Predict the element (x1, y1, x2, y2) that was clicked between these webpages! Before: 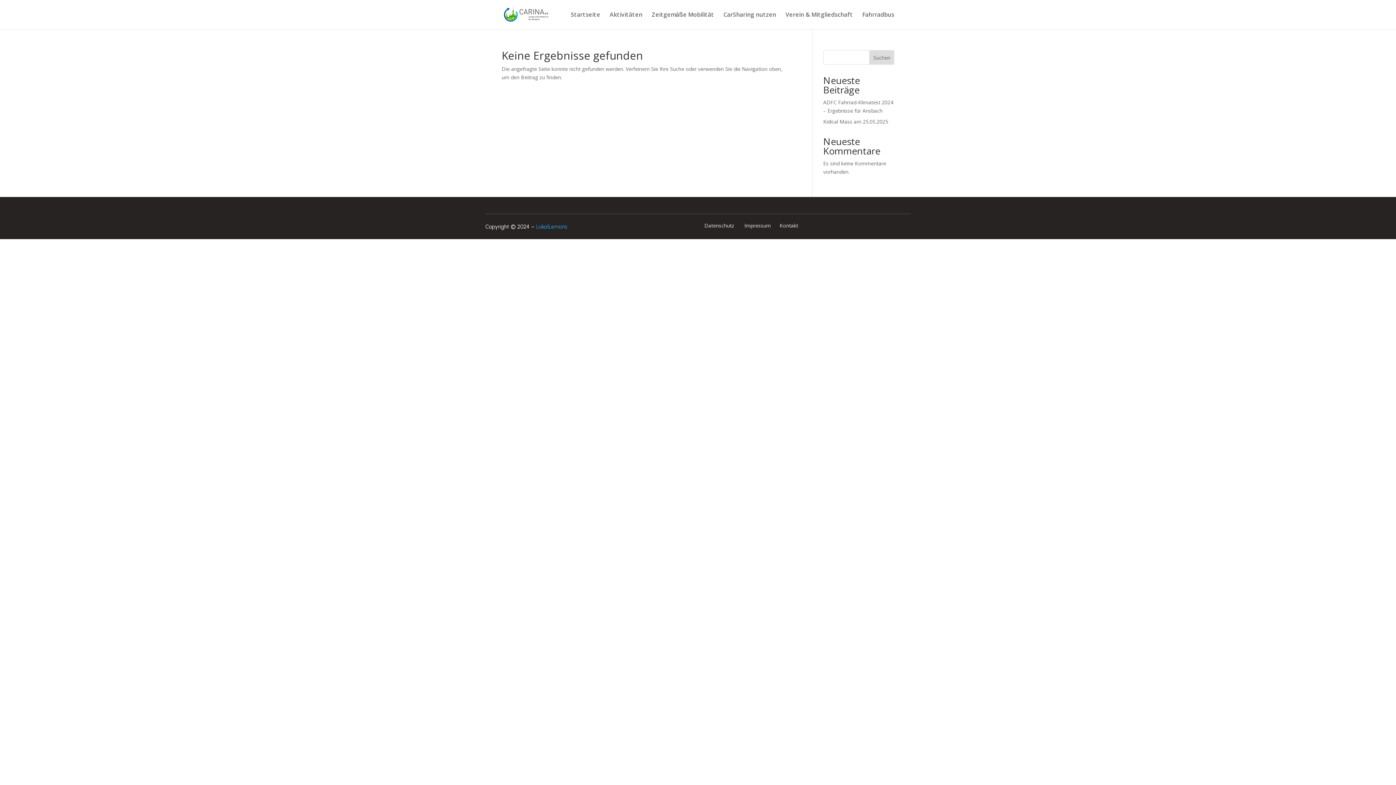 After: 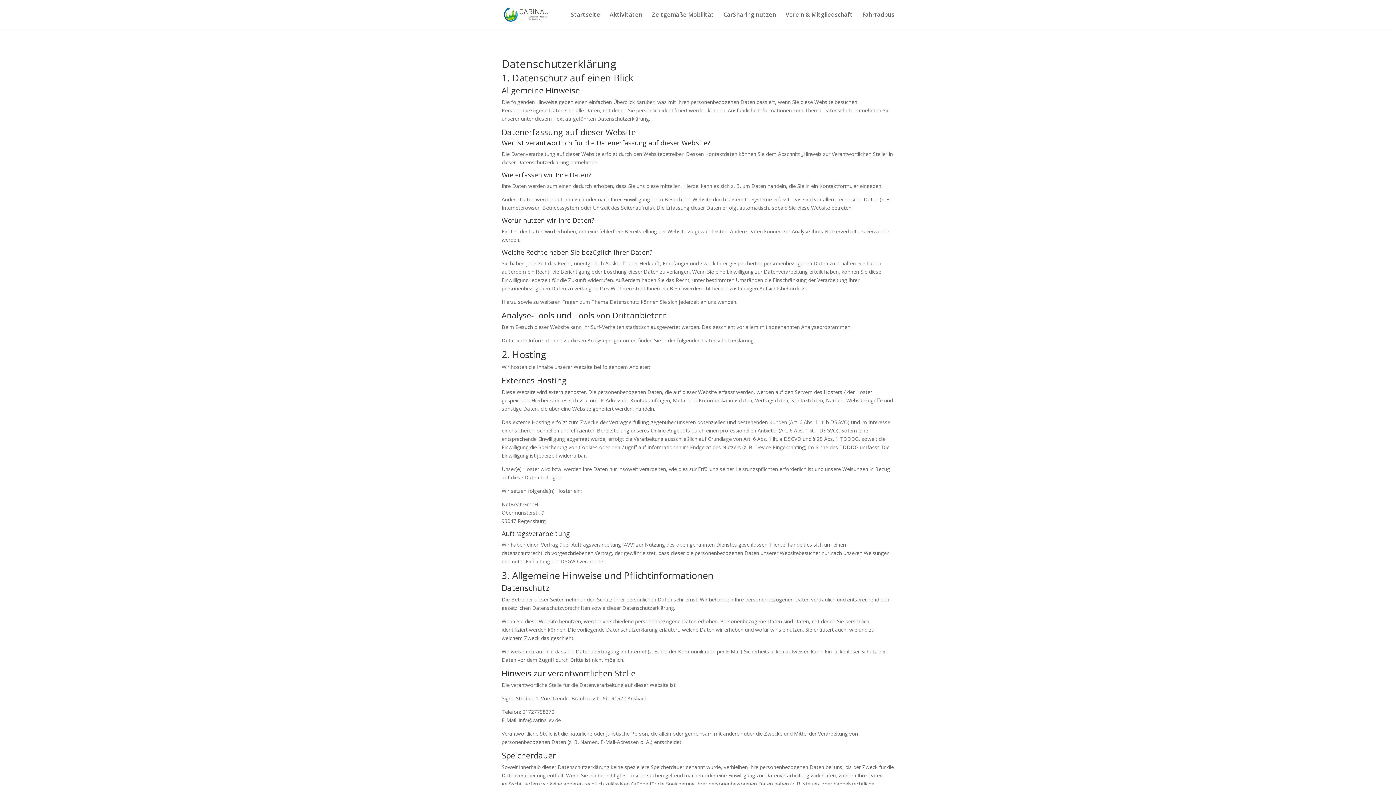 Action: label: Datenschutz  bbox: (704, 222, 735, 229)